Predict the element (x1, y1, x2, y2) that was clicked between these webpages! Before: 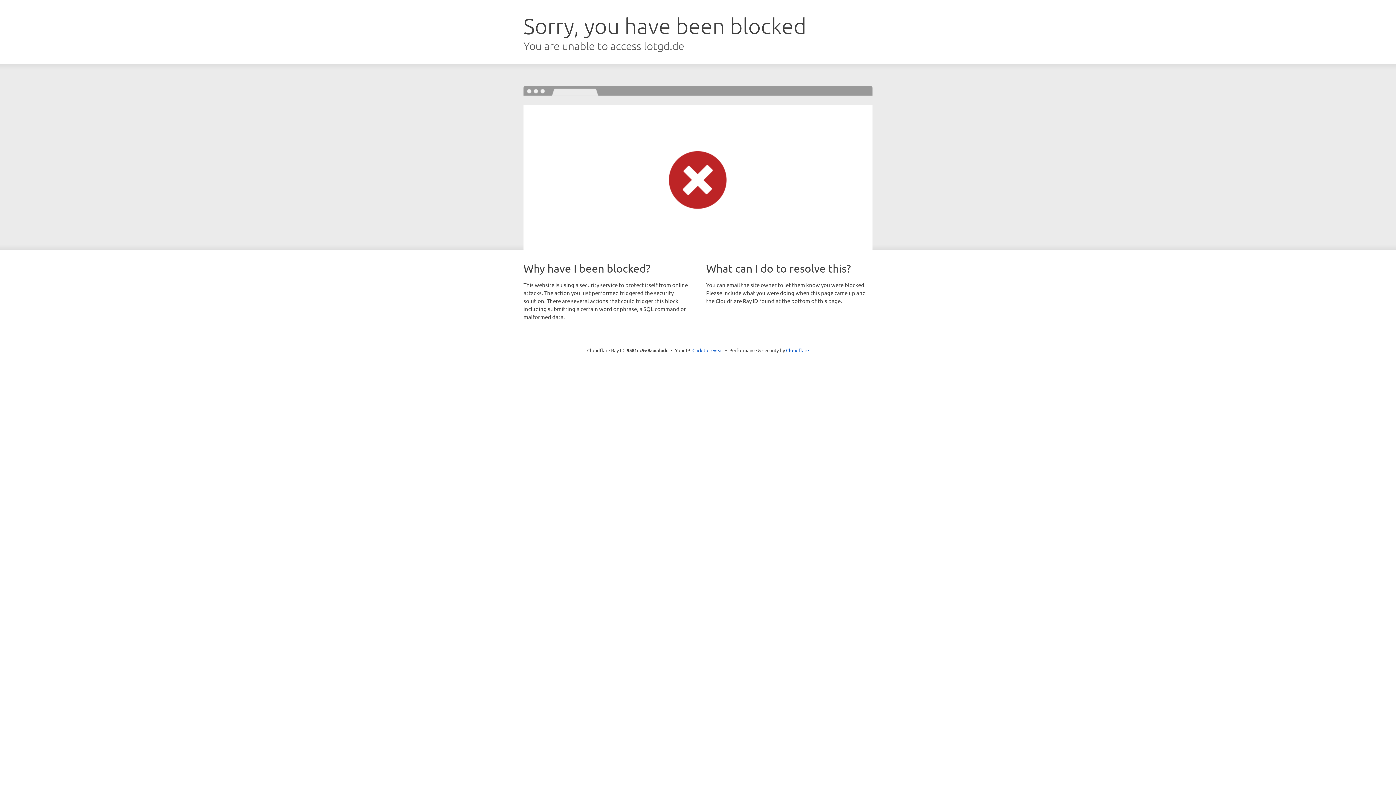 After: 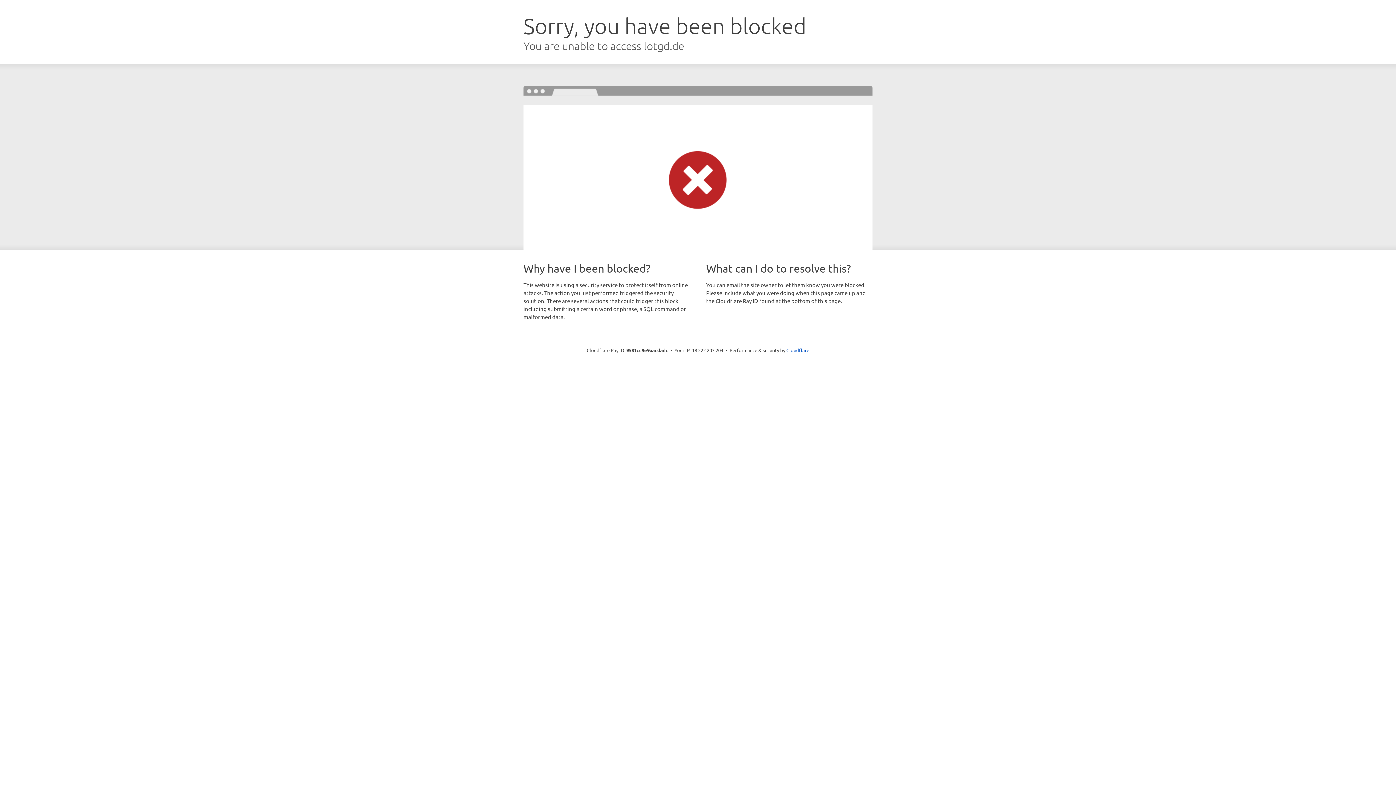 Action: label: Click to reveal bbox: (692, 346, 723, 353)